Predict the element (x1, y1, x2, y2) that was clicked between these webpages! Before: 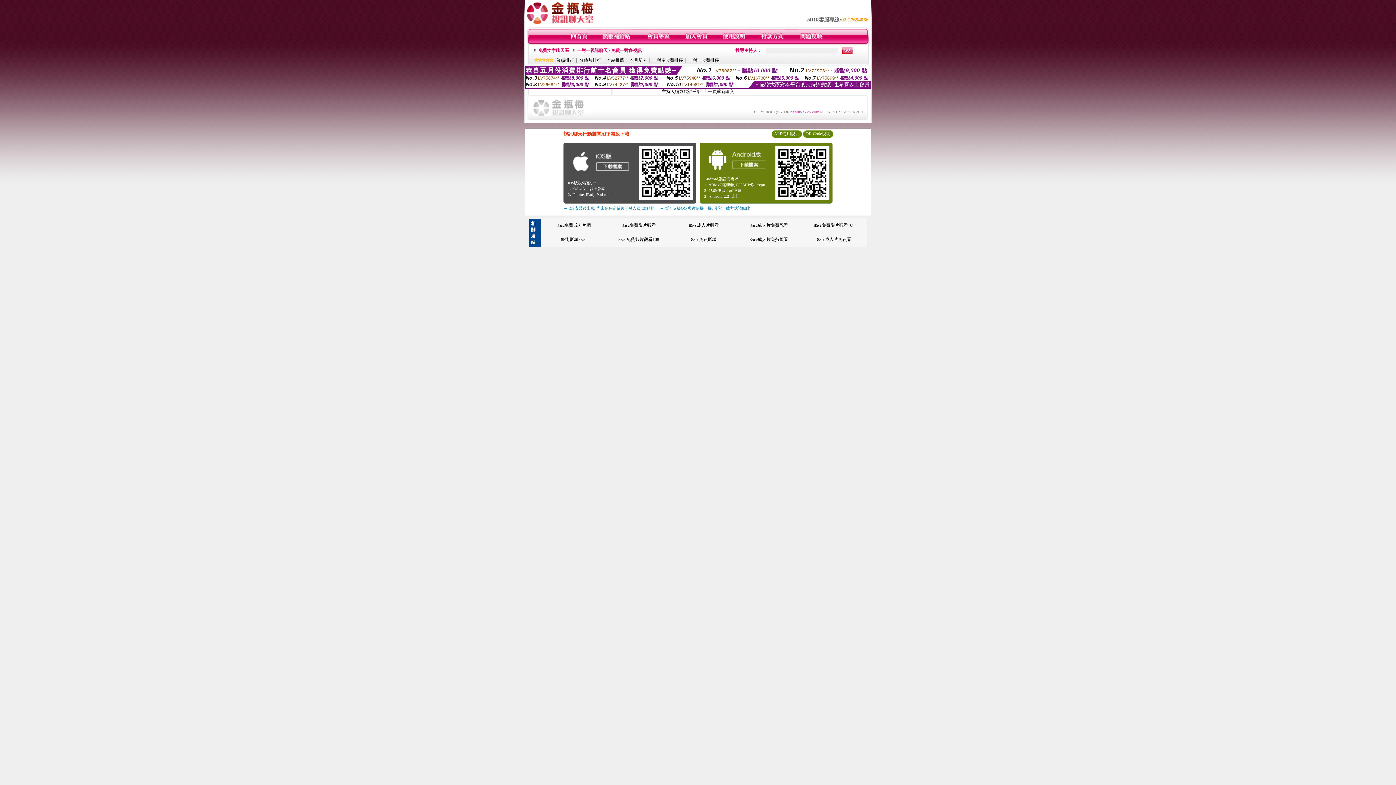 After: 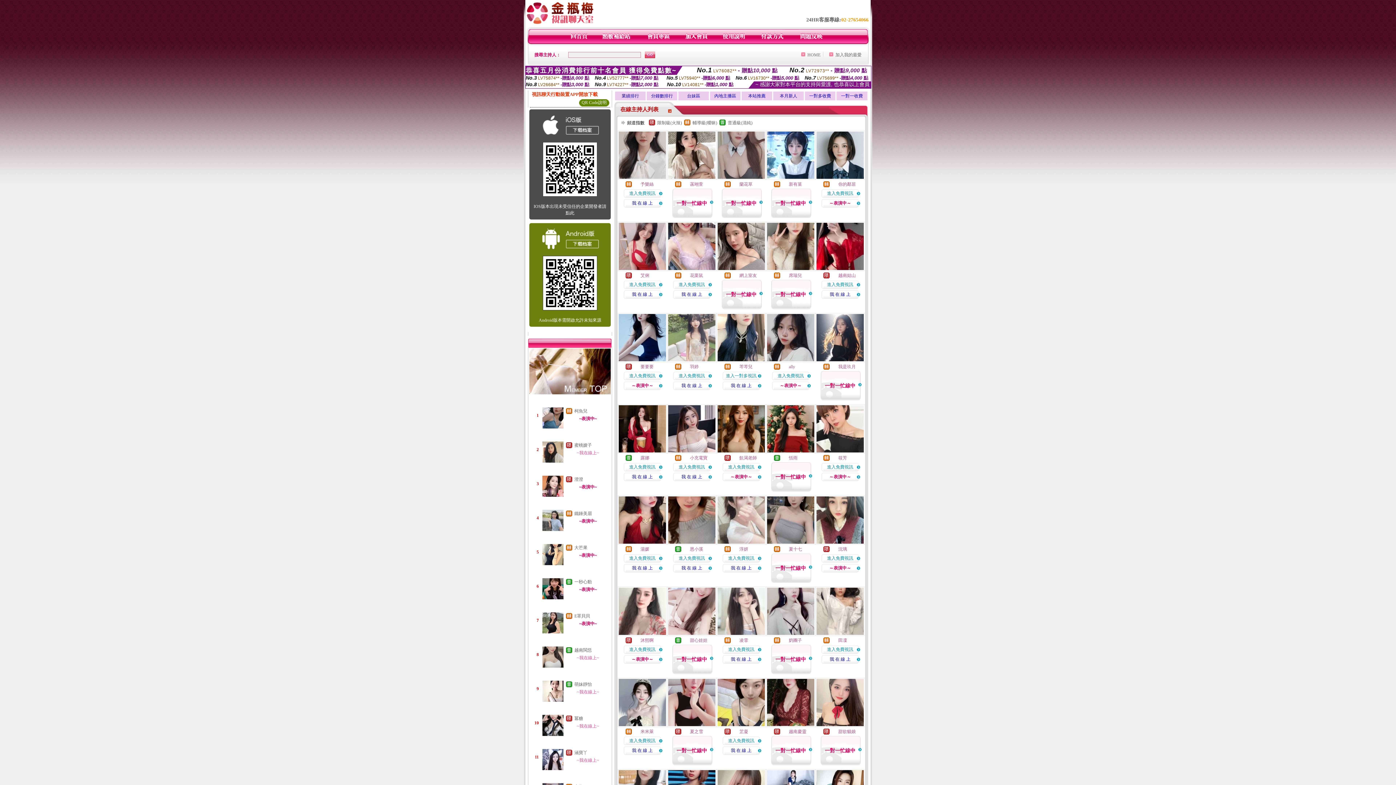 Action: bbox: (570, 40, 588, 45)